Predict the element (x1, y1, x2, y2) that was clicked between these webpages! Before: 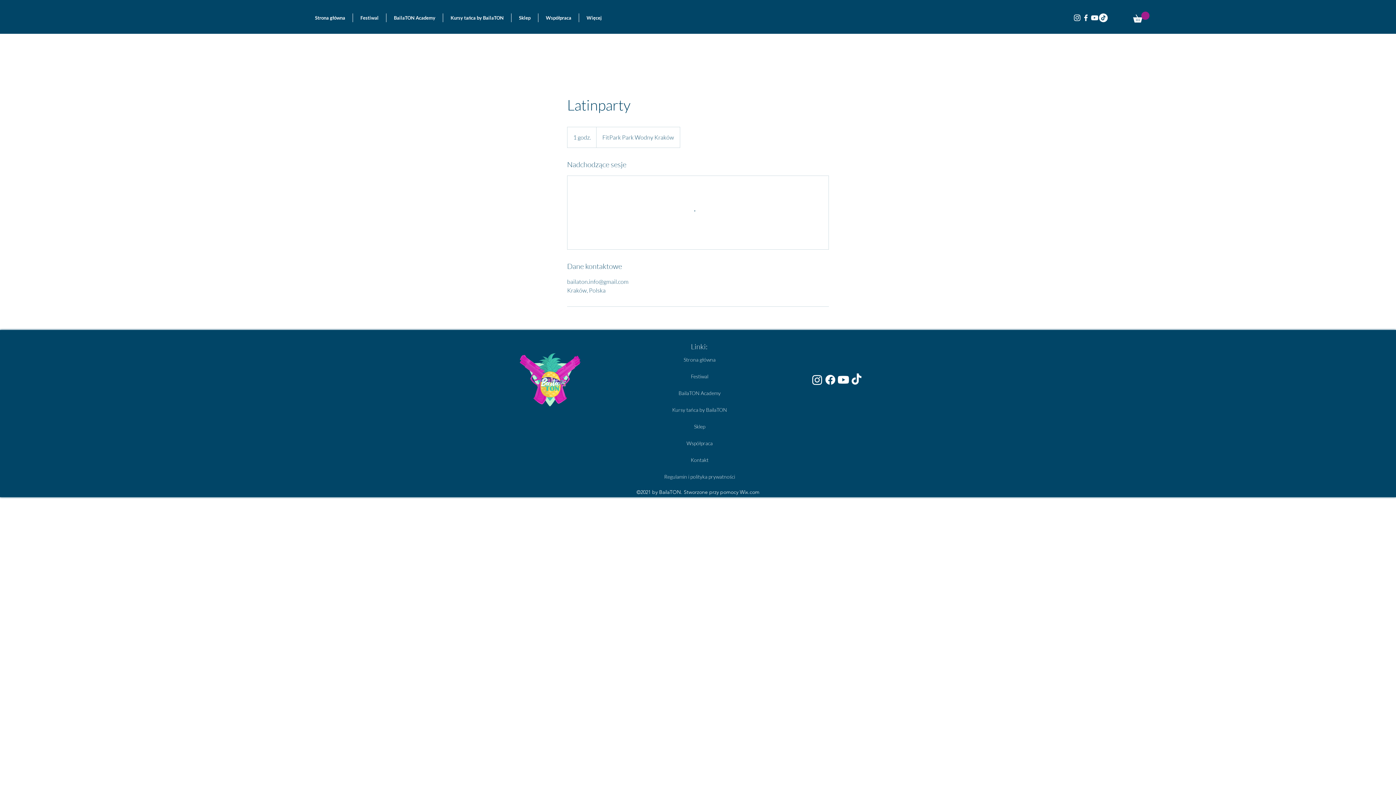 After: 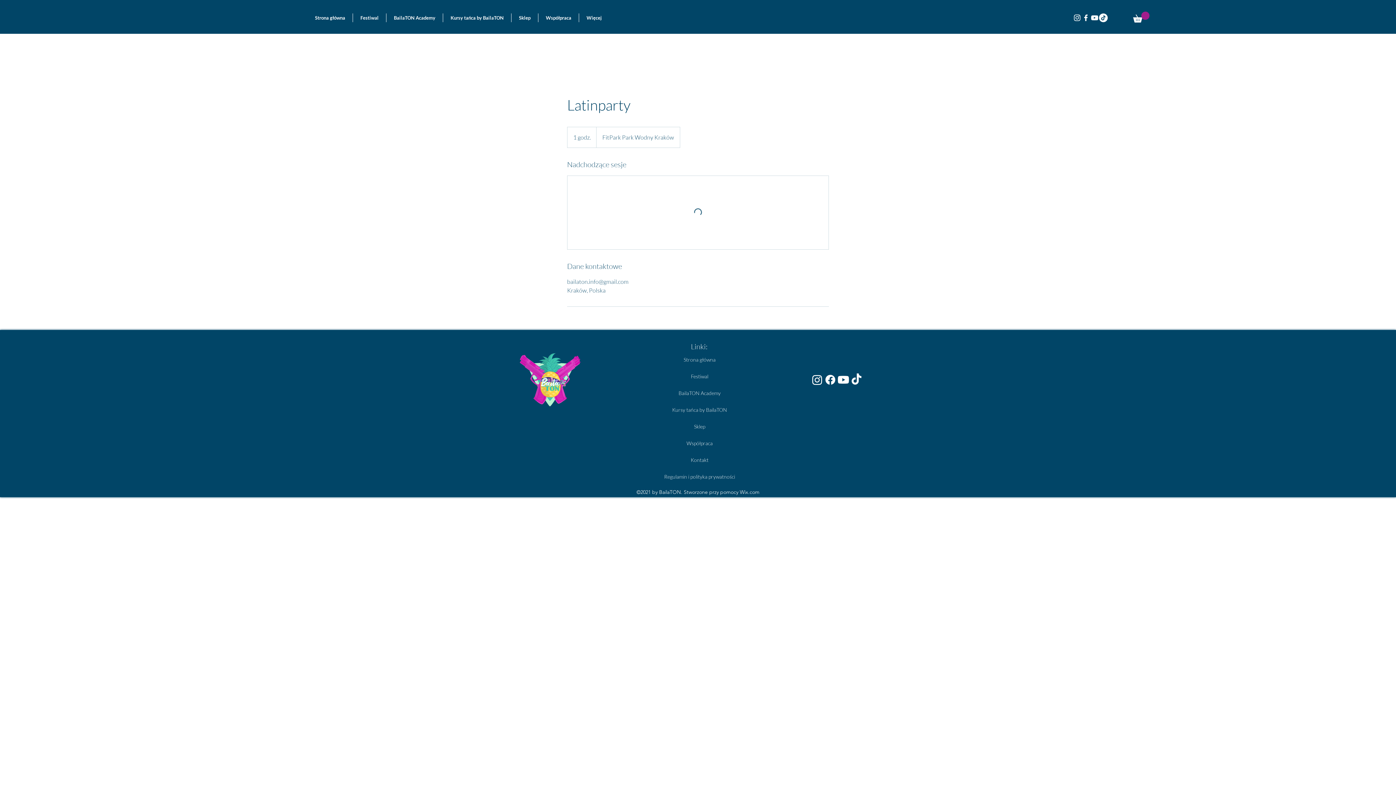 Action: label: Instagram bbox: (810, 373, 824, 386)